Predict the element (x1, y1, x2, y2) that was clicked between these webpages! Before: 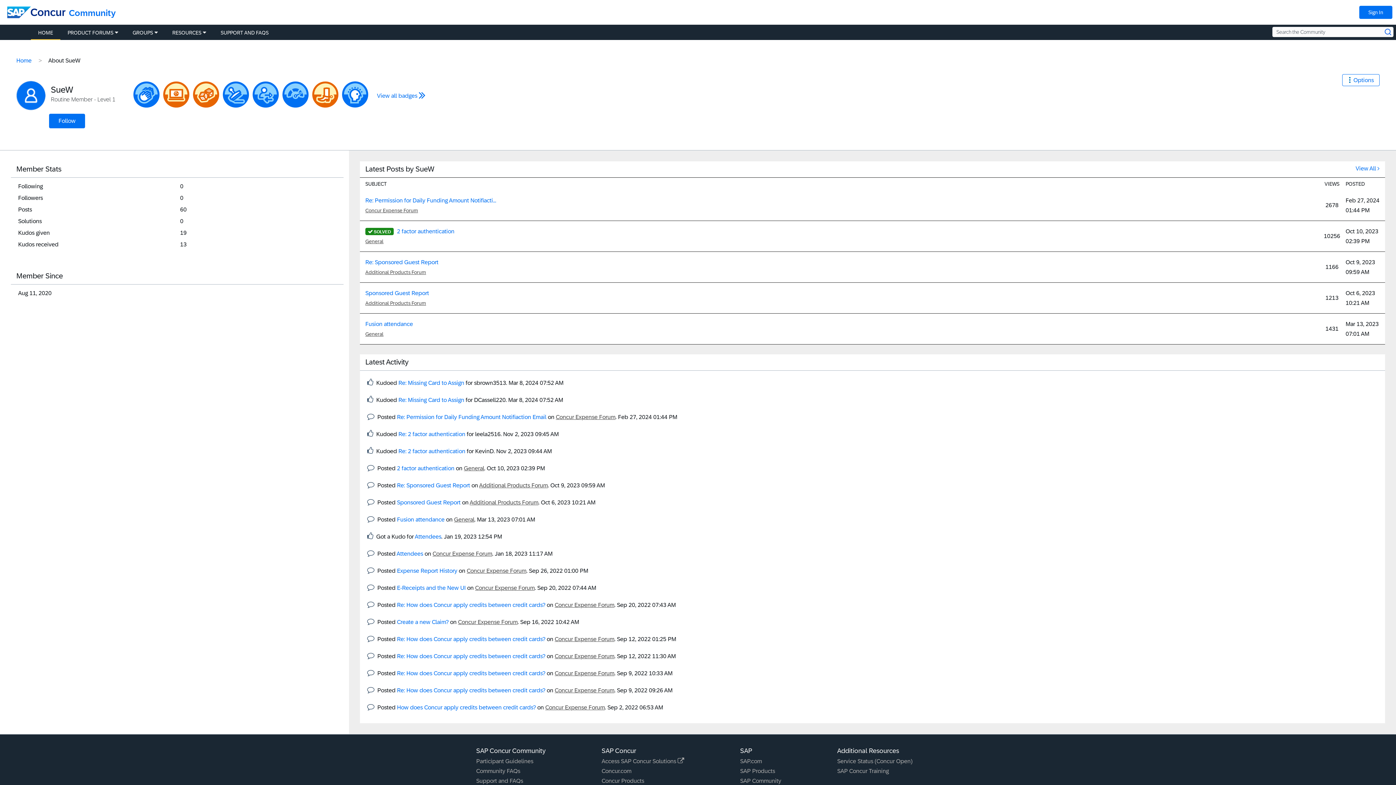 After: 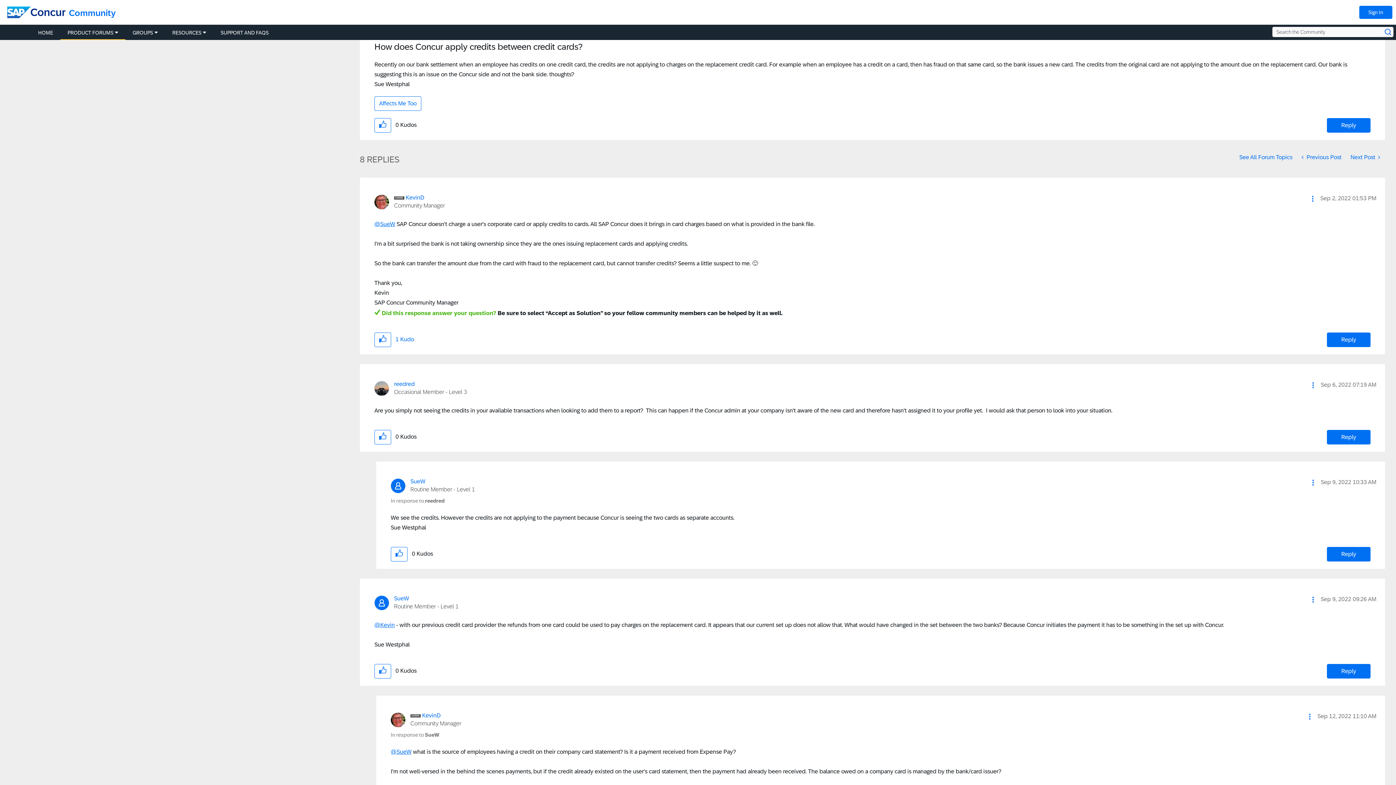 Action: bbox: (397, 704, 536, 710) label: How does Concur apply credits between credit cards?